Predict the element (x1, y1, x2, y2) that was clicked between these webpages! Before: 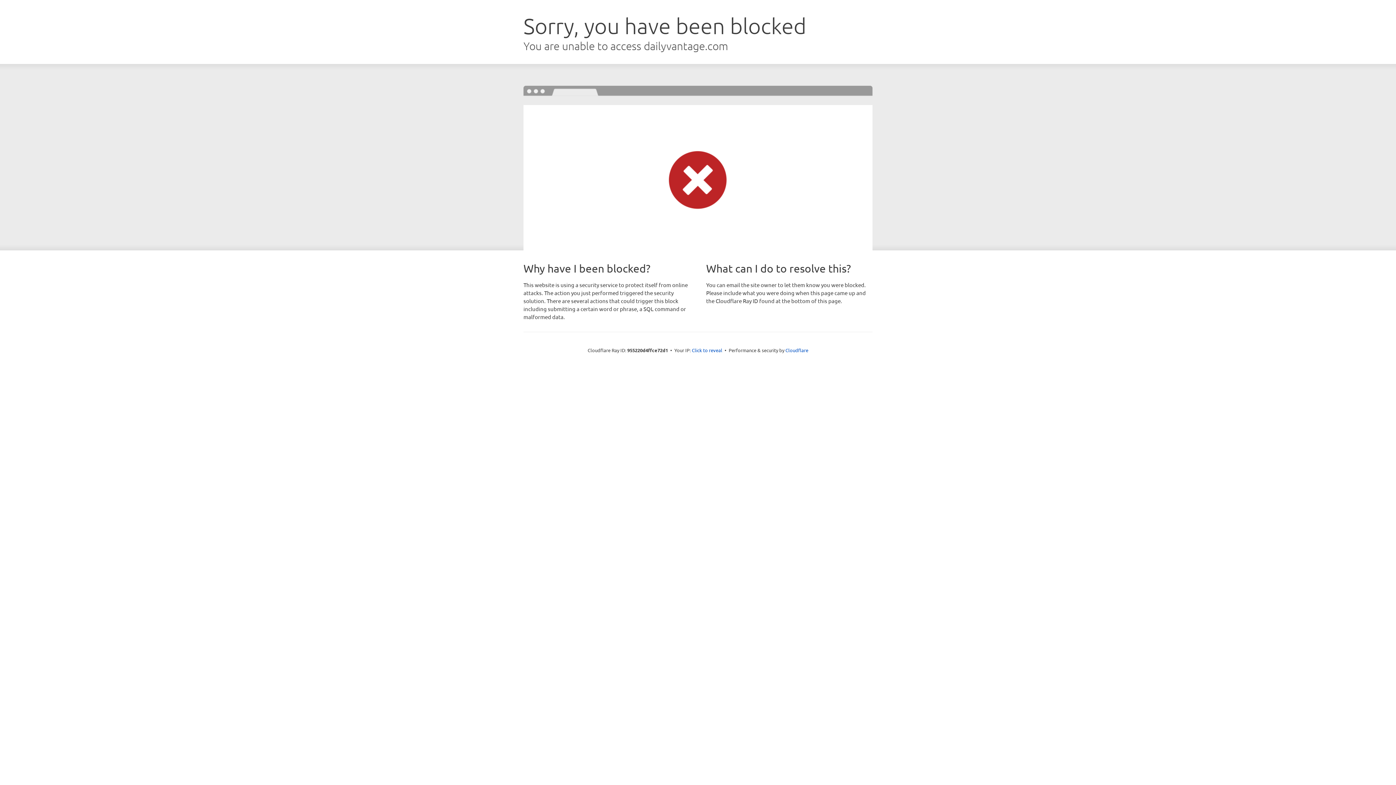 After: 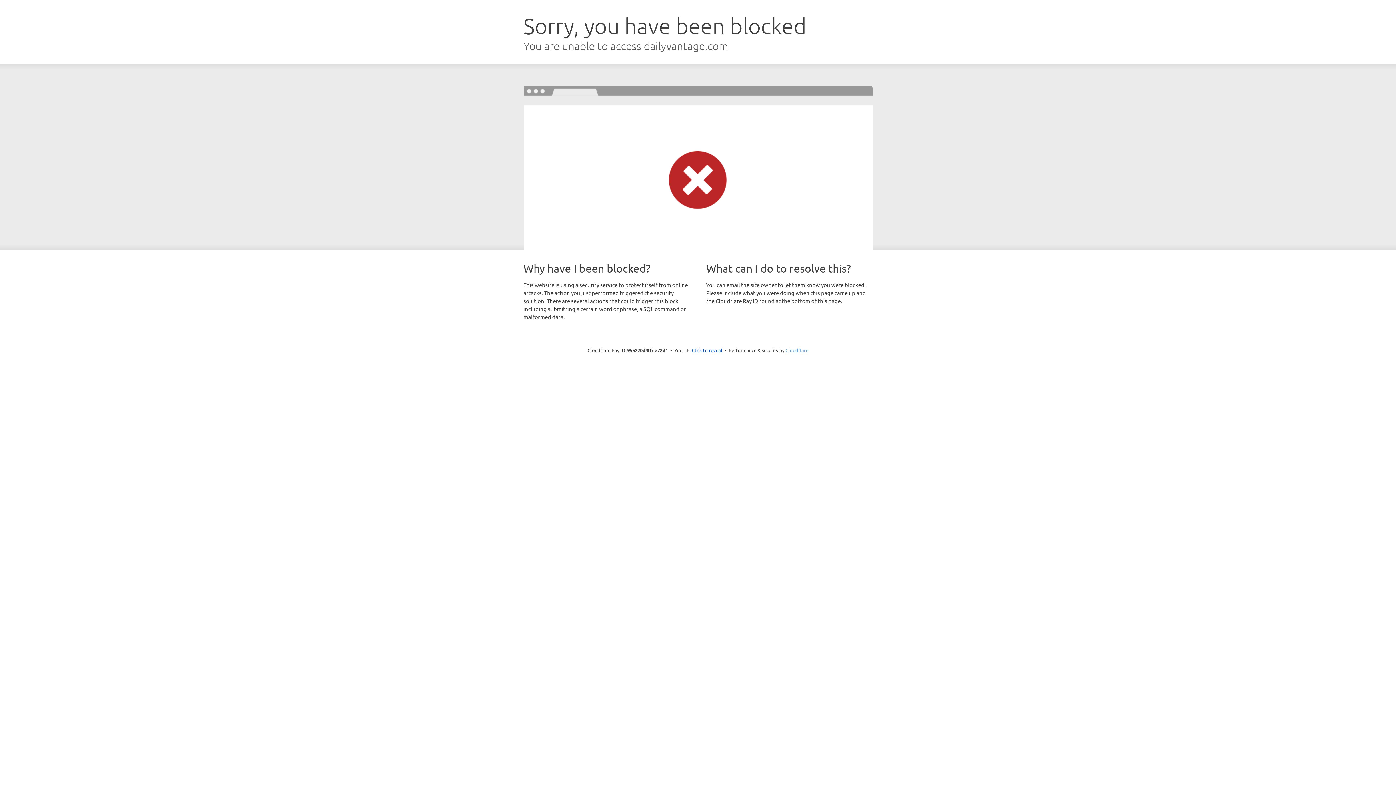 Action: label: Cloudflare bbox: (785, 347, 808, 353)